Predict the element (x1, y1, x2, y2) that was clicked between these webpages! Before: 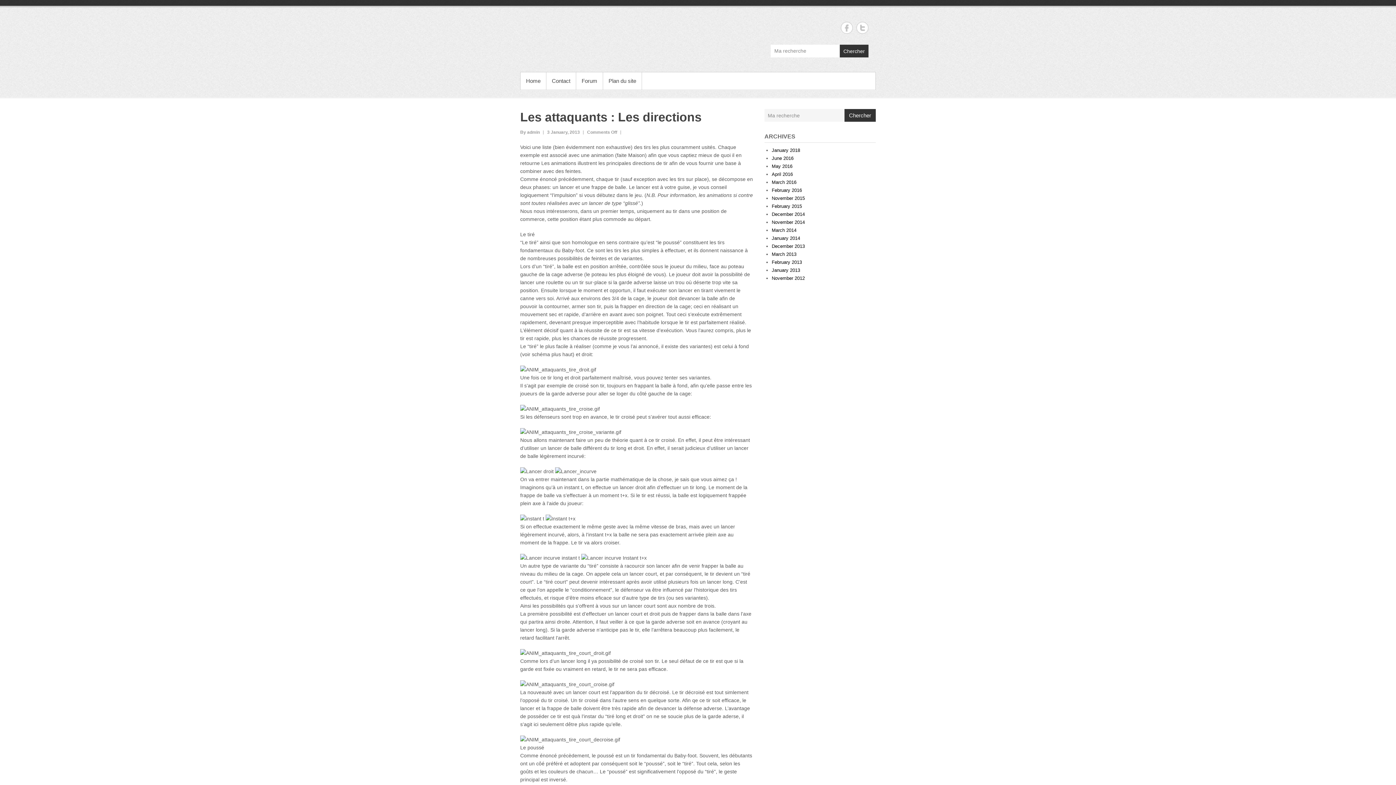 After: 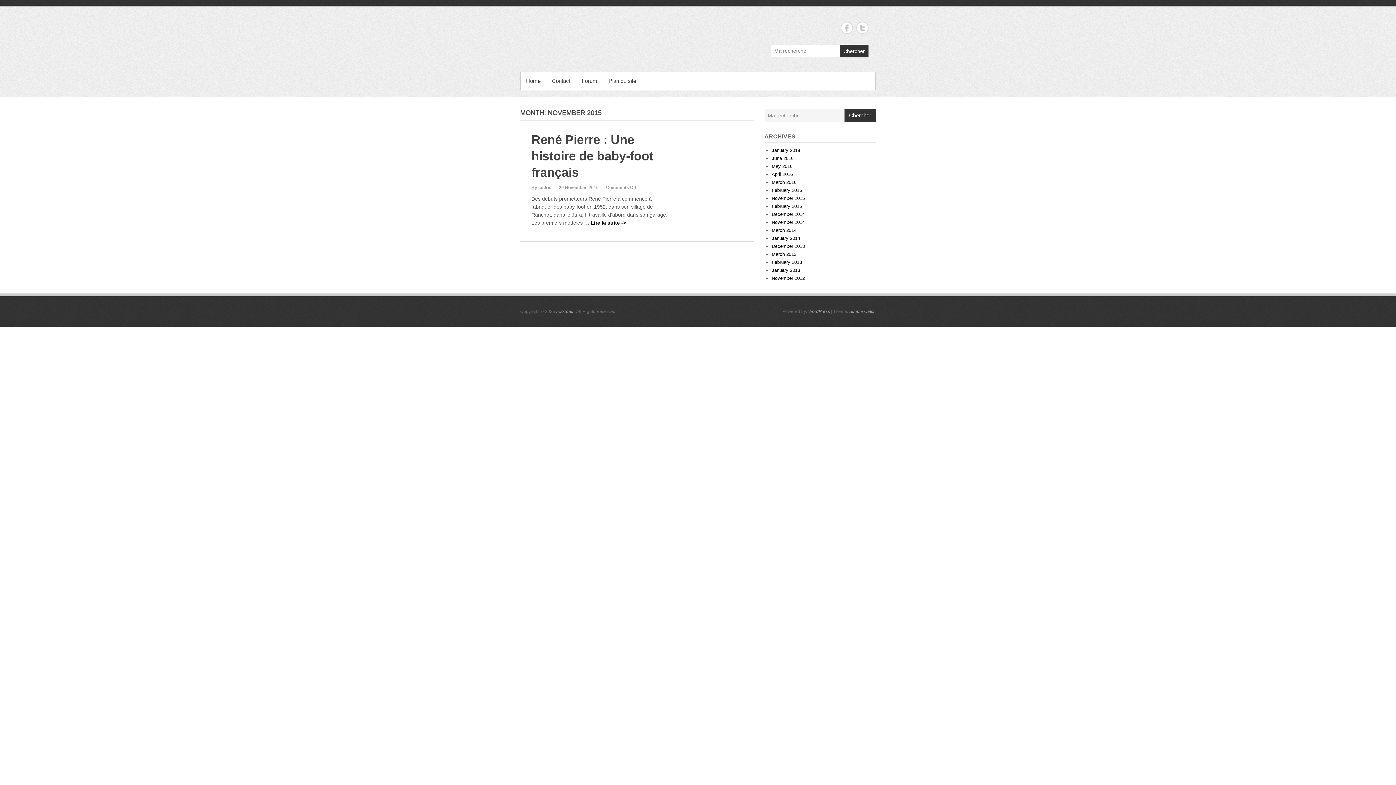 Action: label: November 2015 bbox: (771, 195, 805, 201)